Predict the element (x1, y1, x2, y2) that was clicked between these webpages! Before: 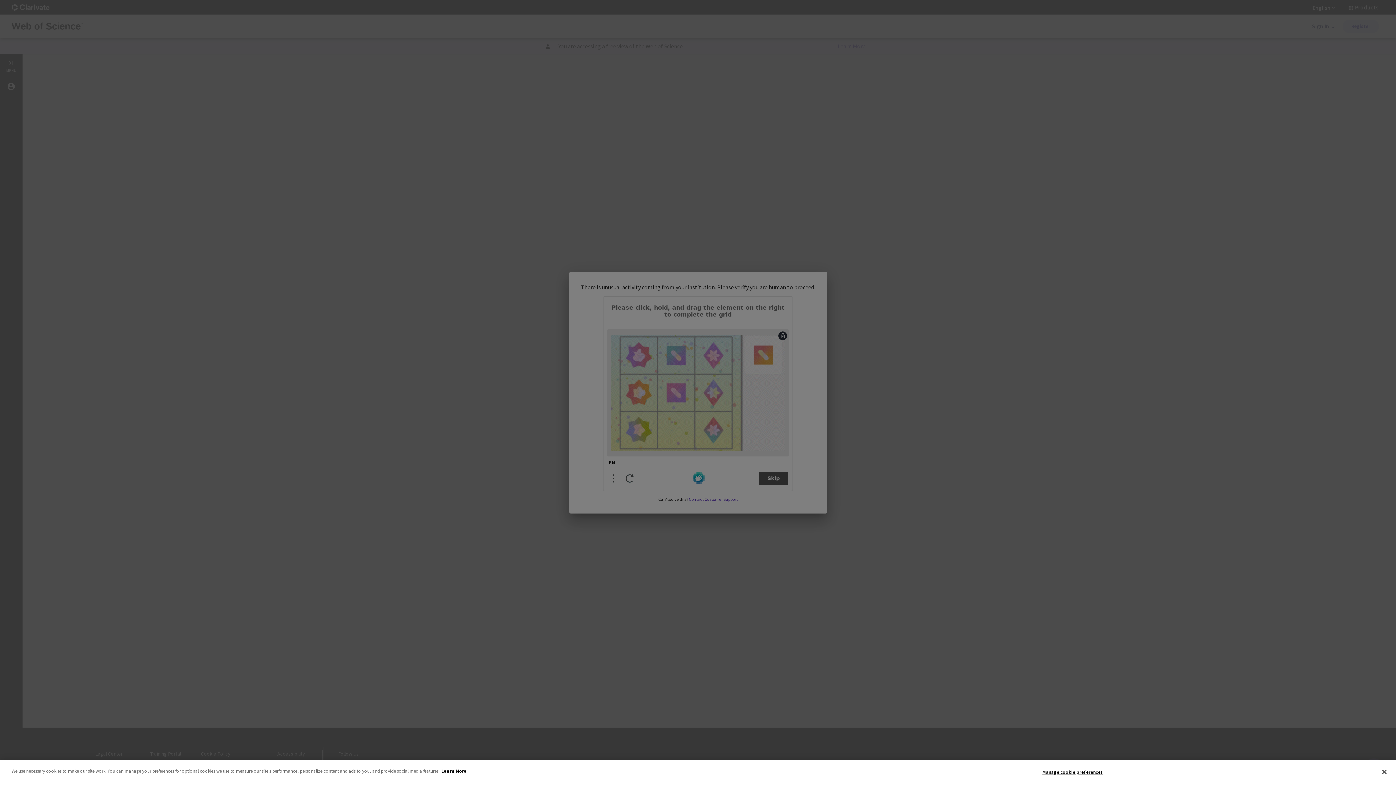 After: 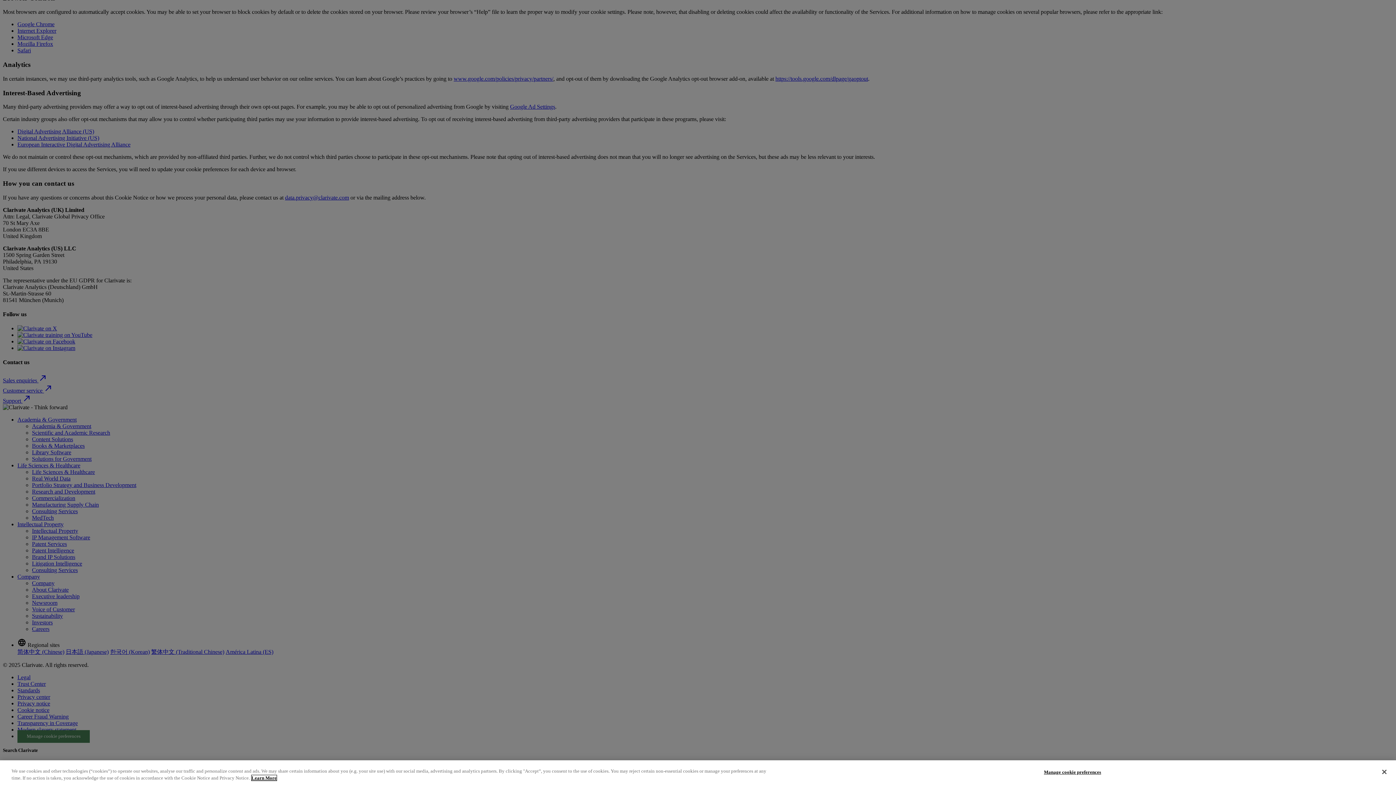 Action: label: More information about your privacy bbox: (441, 768, 466, 774)